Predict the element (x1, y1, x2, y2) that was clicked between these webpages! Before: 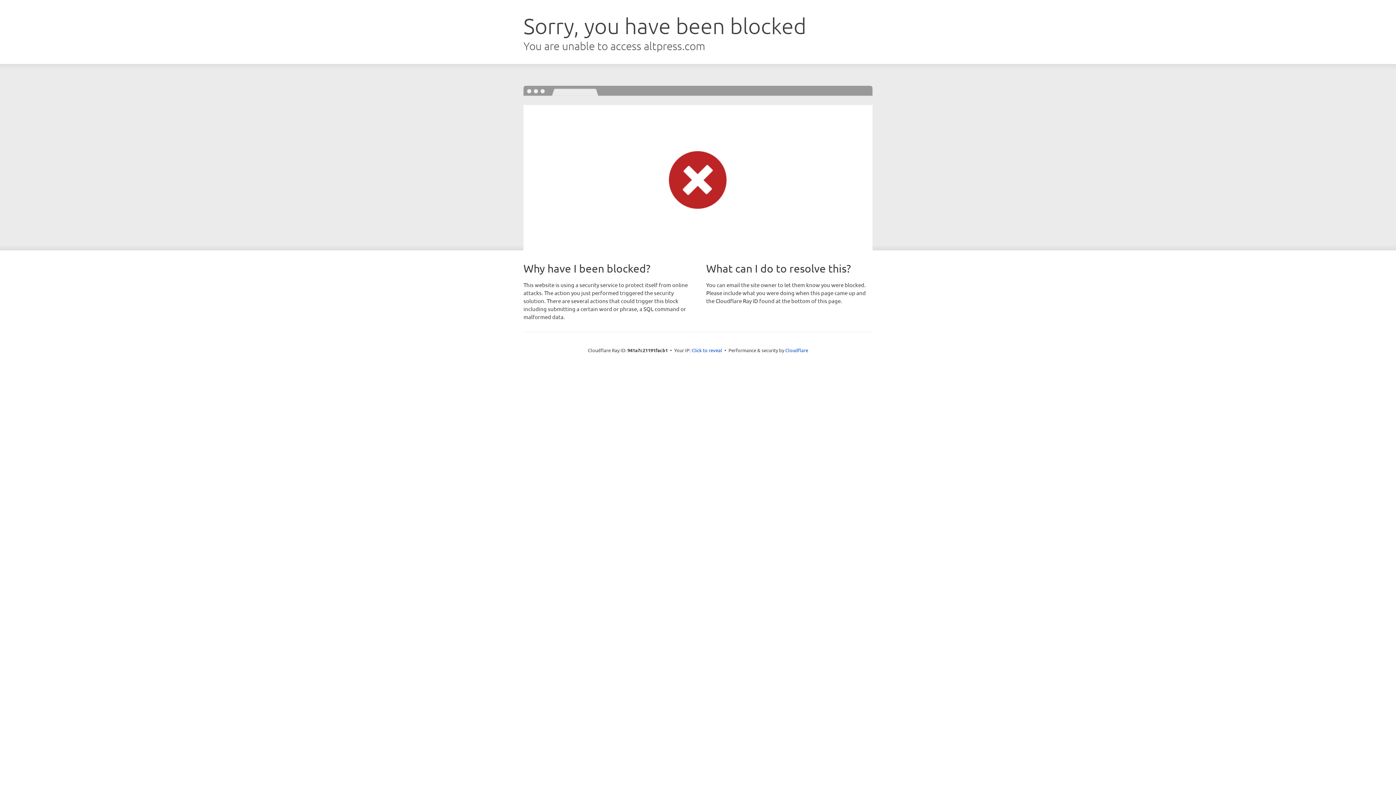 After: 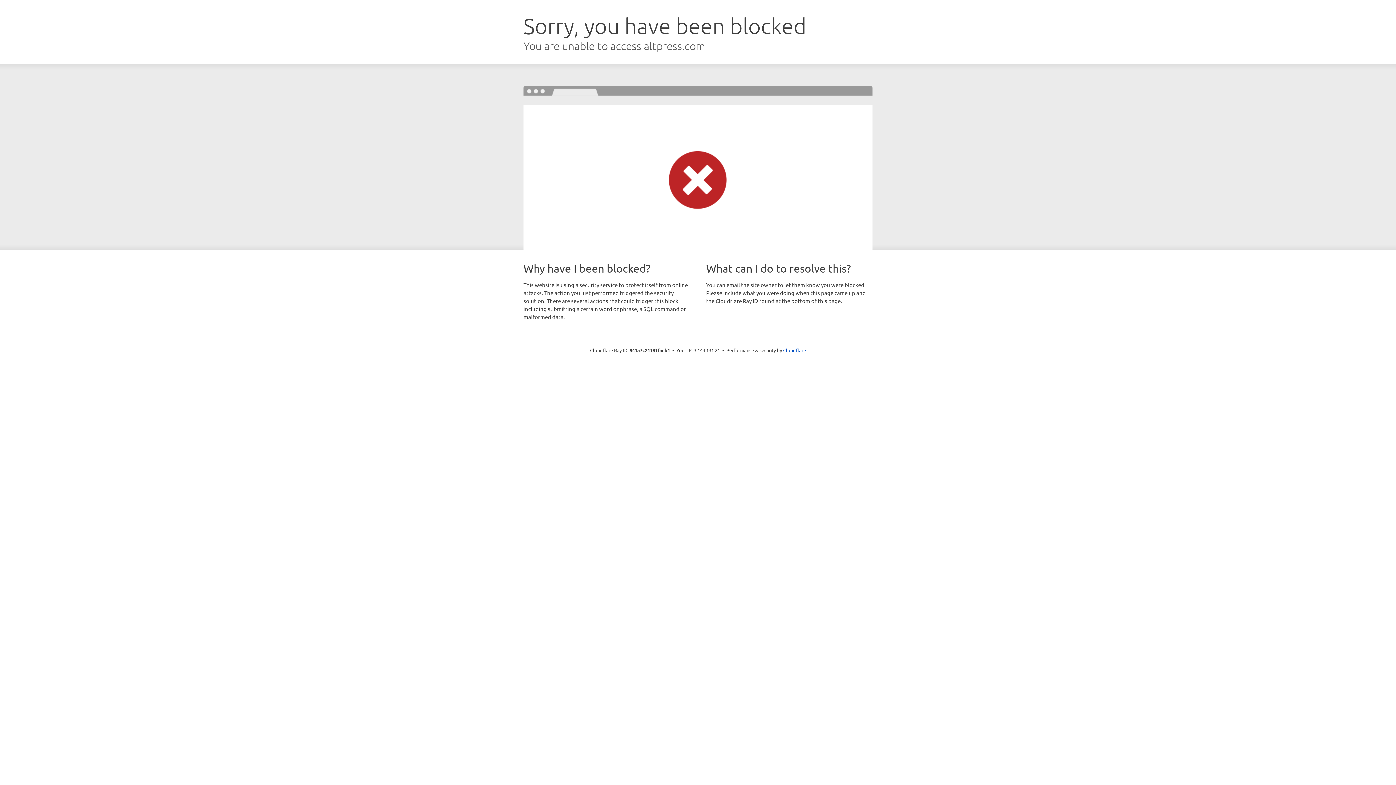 Action: bbox: (691, 346, 722, 353) label: Click to reveal